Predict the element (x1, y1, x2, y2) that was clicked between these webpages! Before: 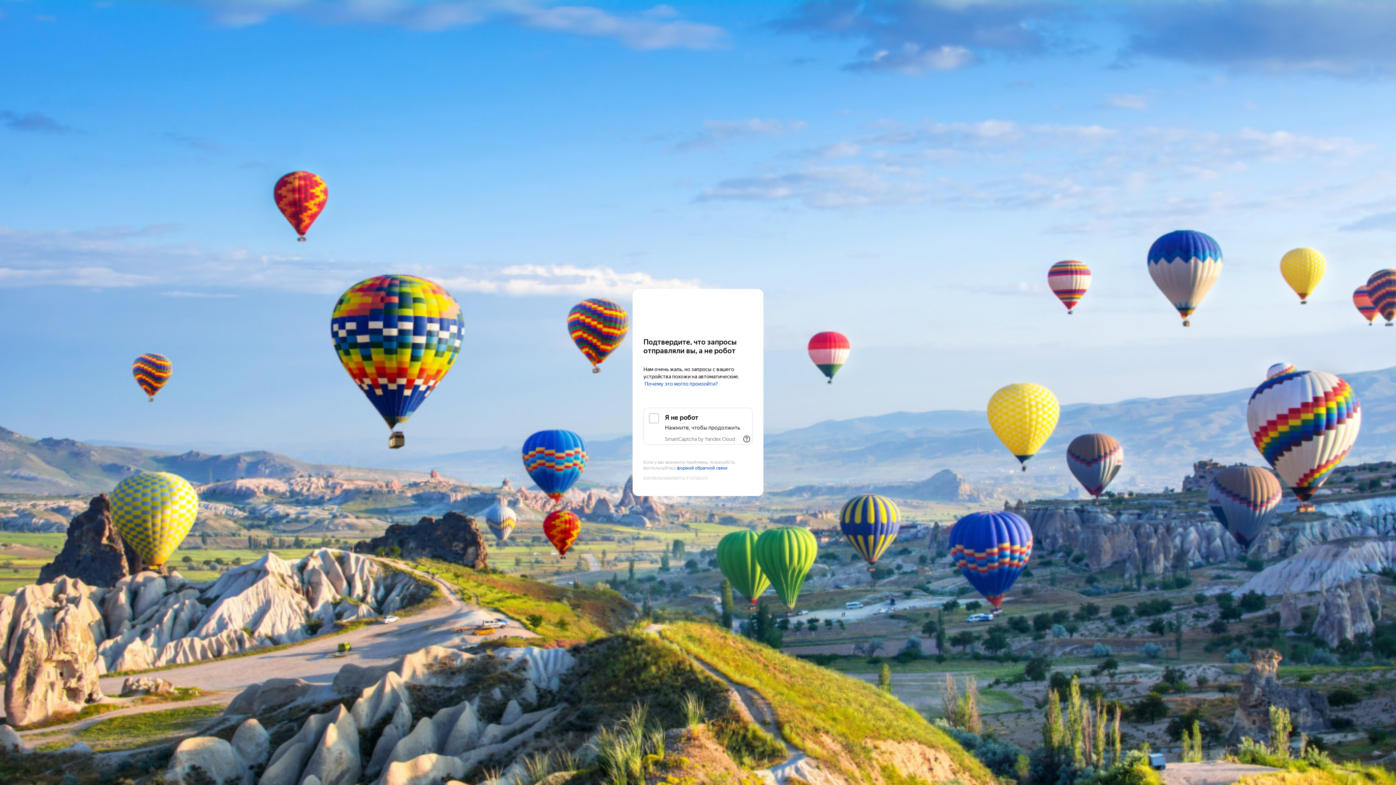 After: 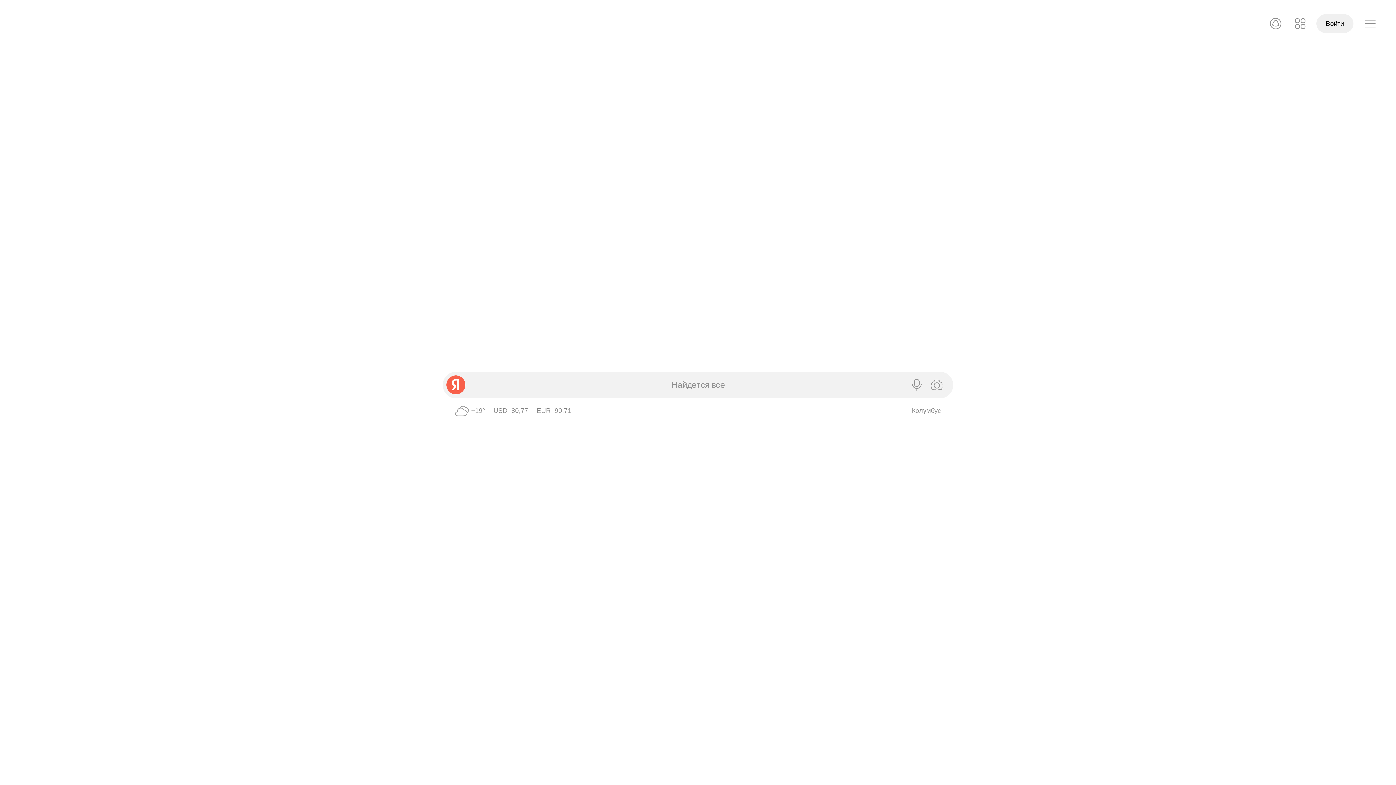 Action: bbox: (643, 303, 752, 316) label: Yandex